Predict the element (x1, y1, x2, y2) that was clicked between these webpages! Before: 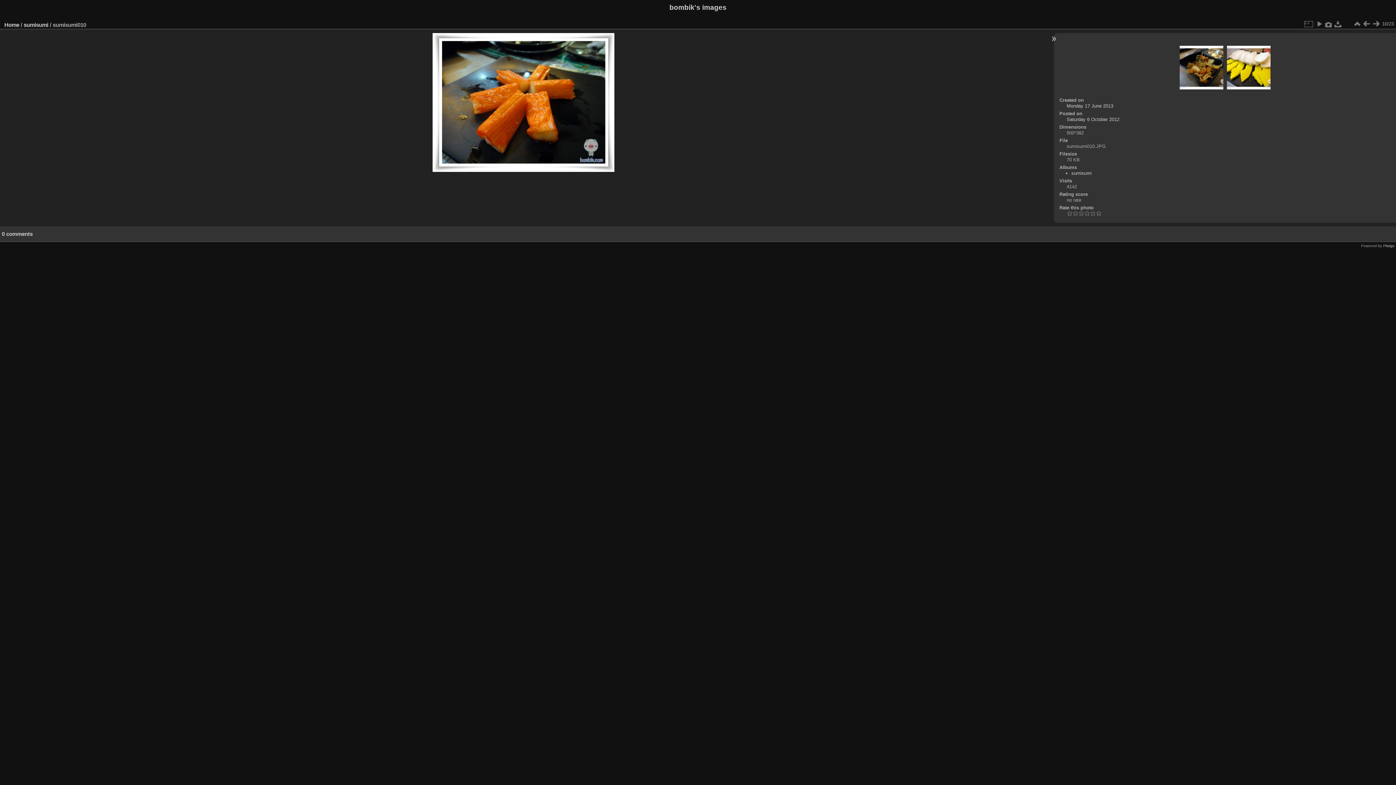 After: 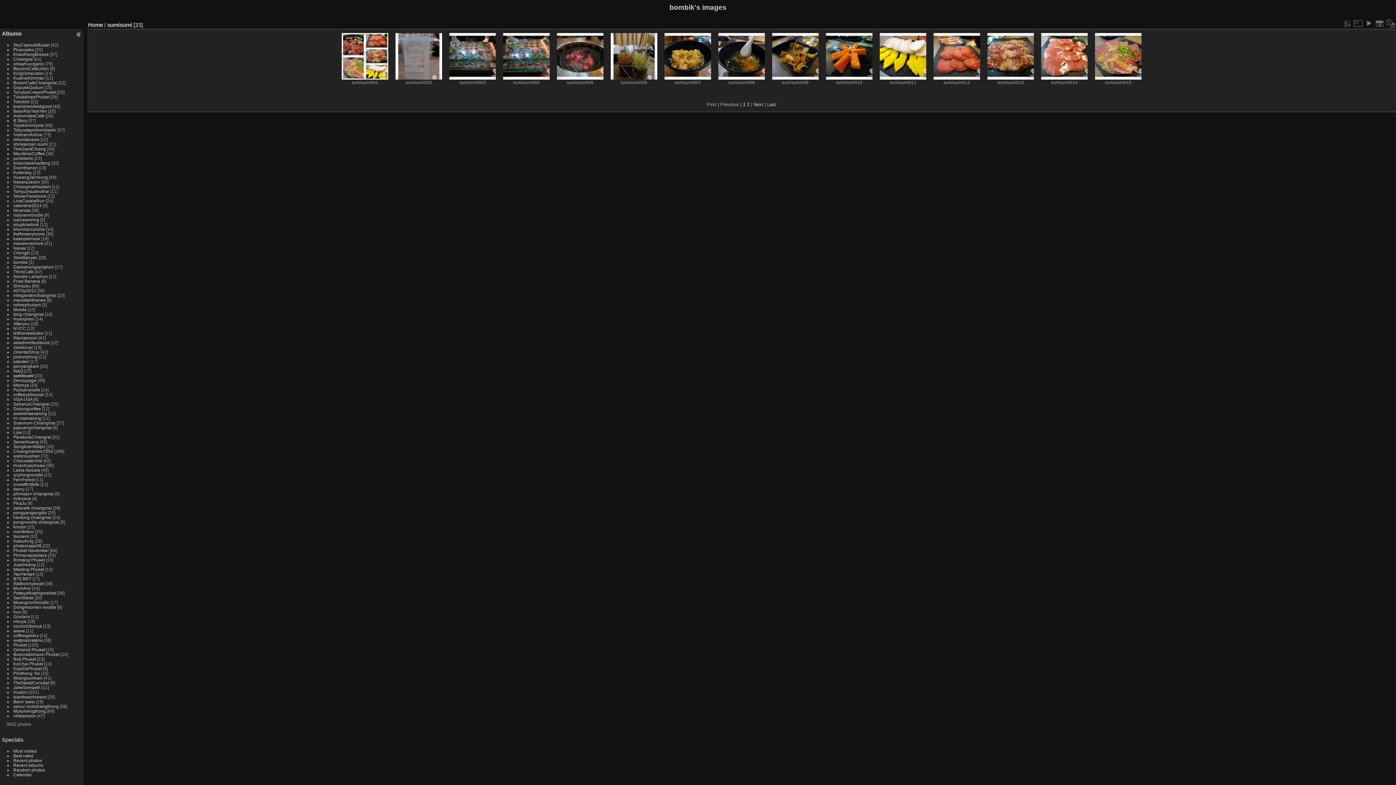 Action: label: sumisumi bbox: (1071, 170, 1091, 175)